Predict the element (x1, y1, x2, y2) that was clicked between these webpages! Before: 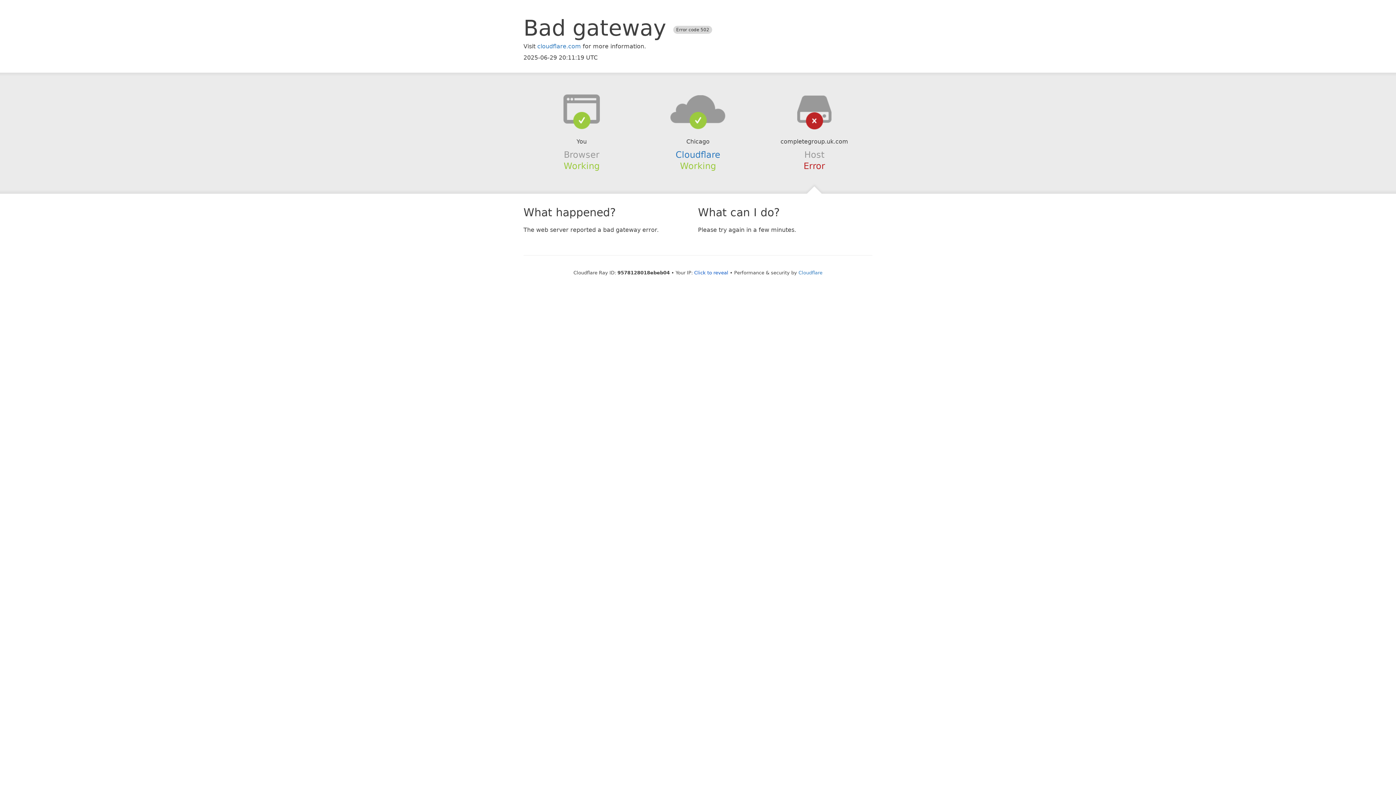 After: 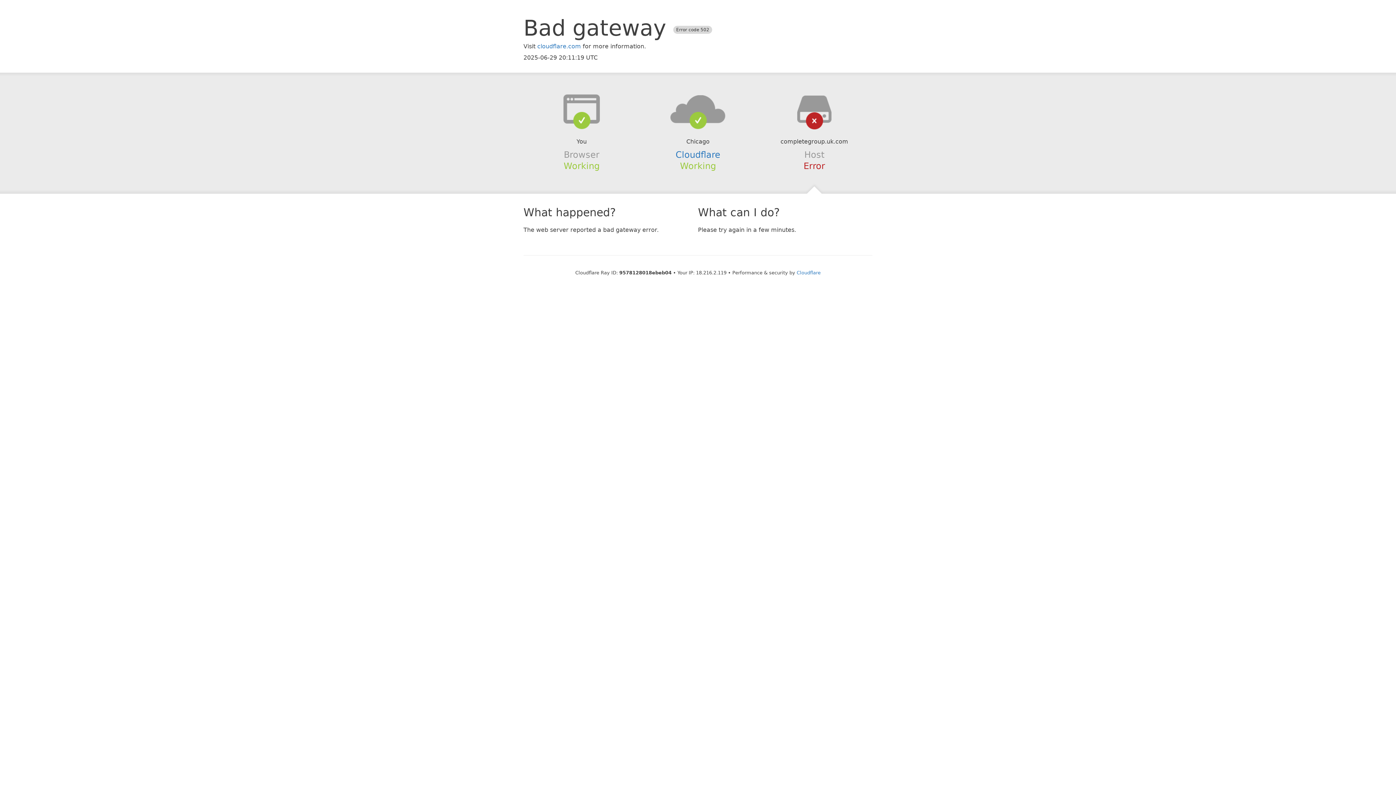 Action: label: Click to reveal bbox: (694, 270, 728, 275)